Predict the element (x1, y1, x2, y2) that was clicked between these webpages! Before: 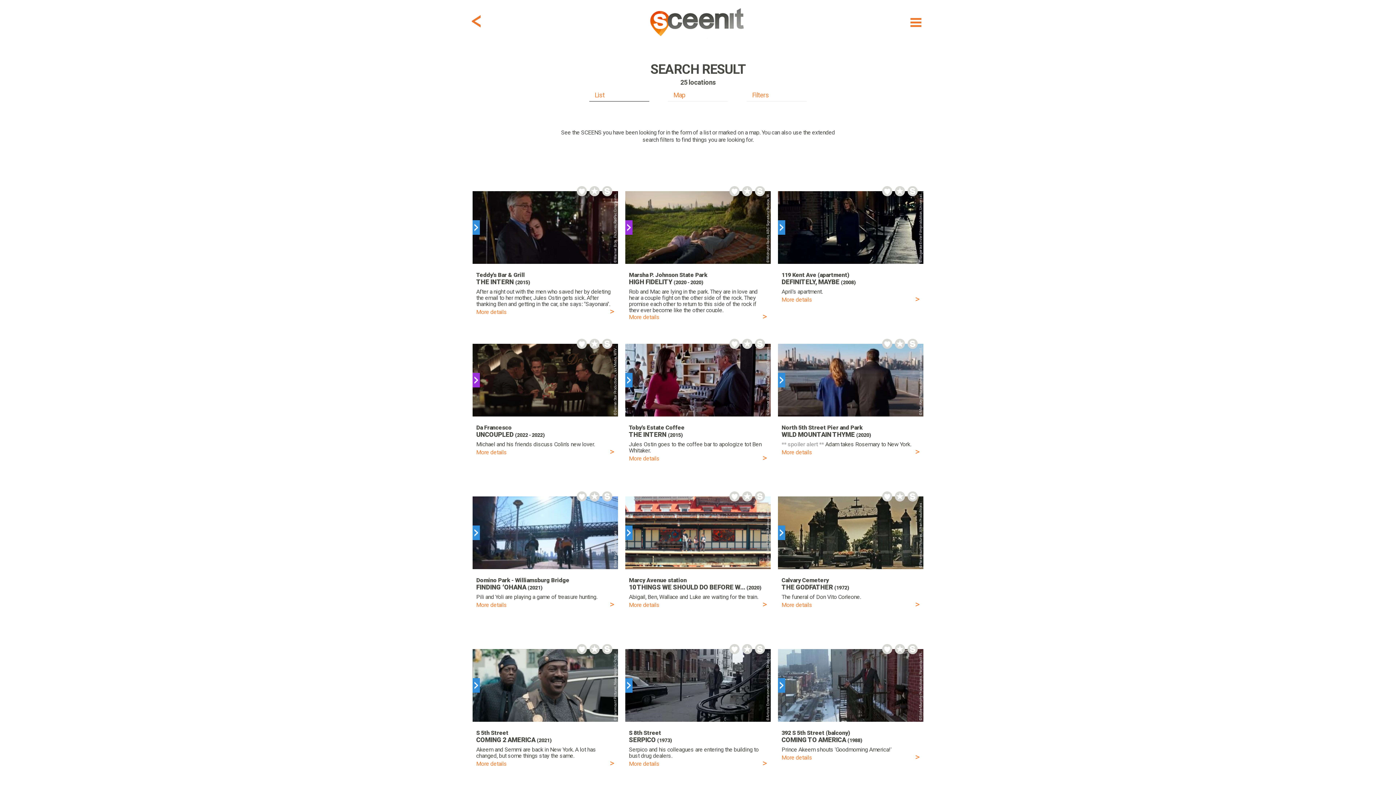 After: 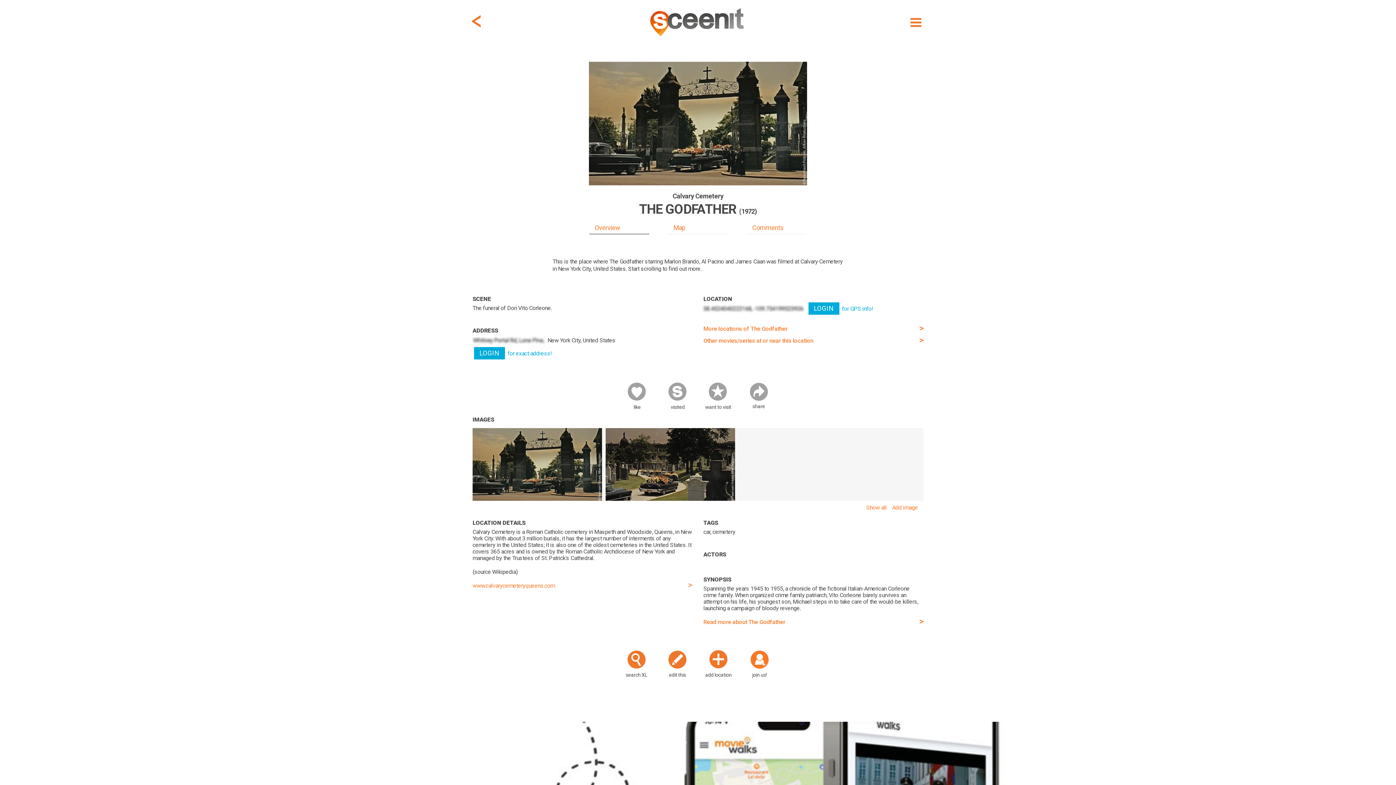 Action: bbox: (781, 603, 913, 610) label: More details
>